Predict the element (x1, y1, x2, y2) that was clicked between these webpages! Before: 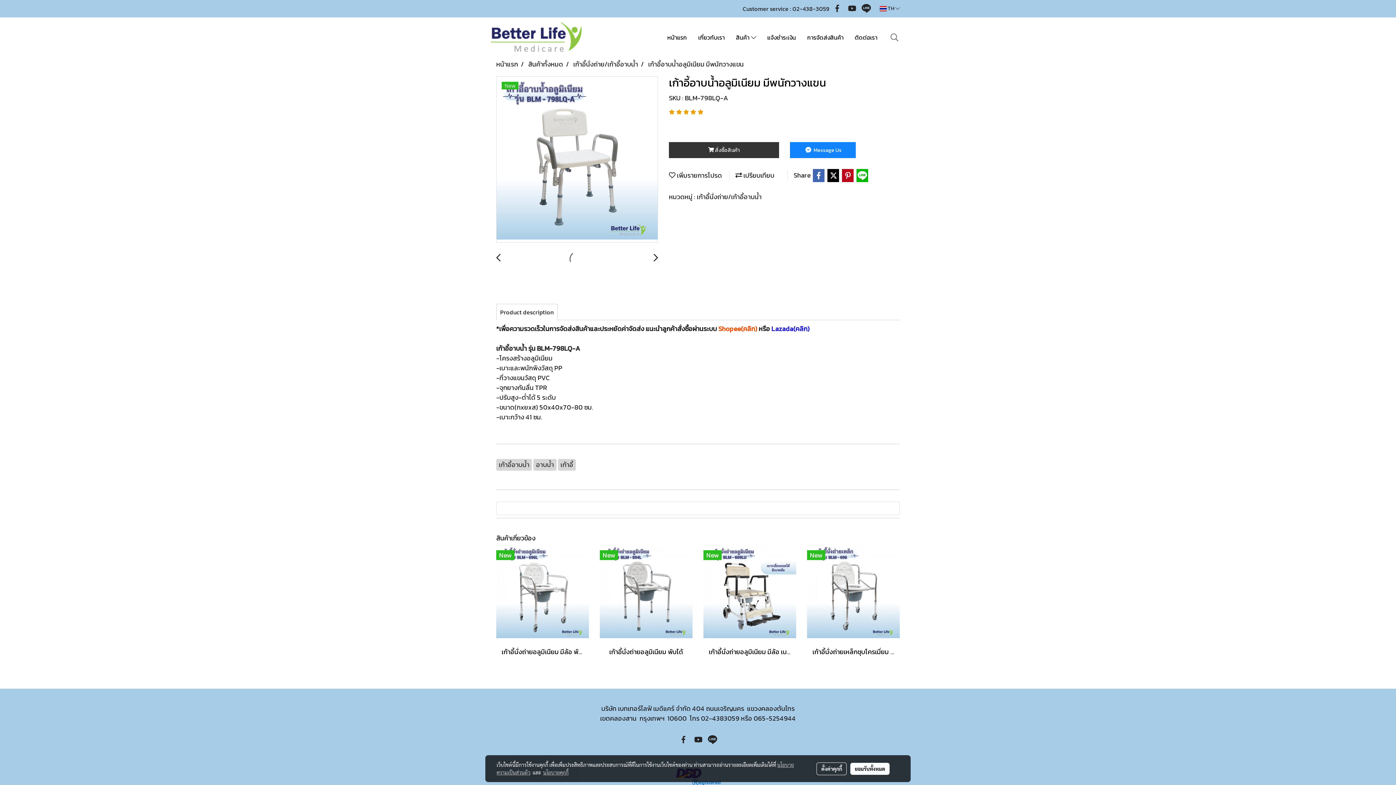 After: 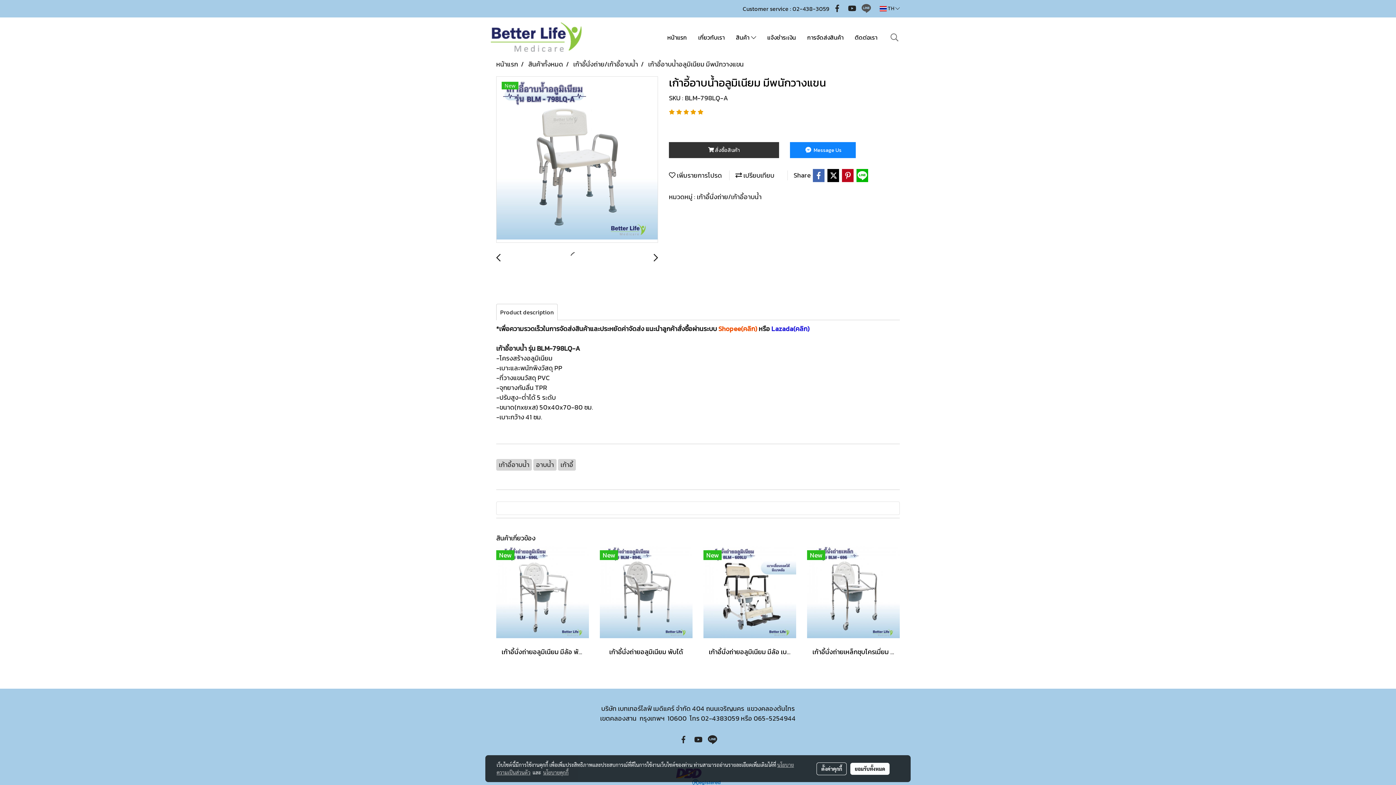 Action: bbox: (860, 1, 873, 14)